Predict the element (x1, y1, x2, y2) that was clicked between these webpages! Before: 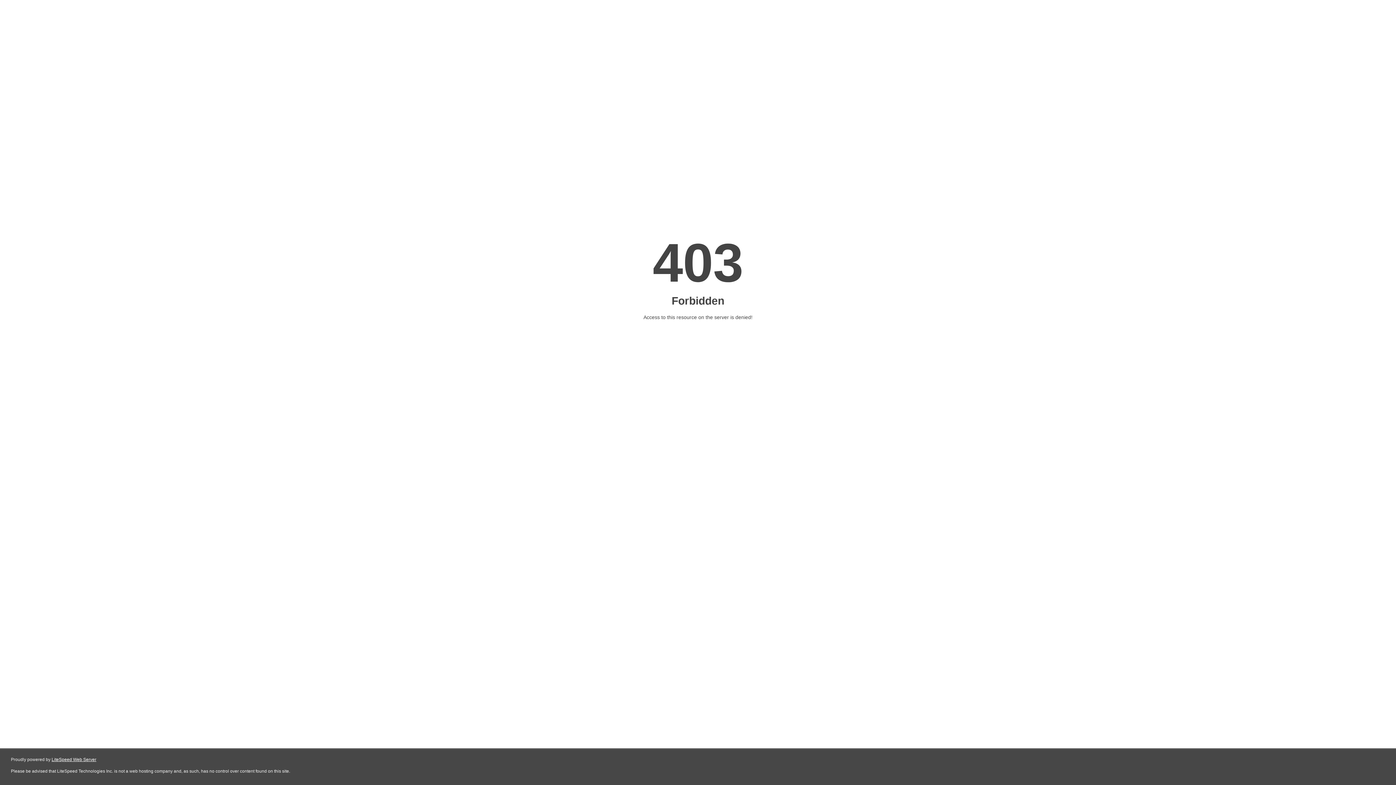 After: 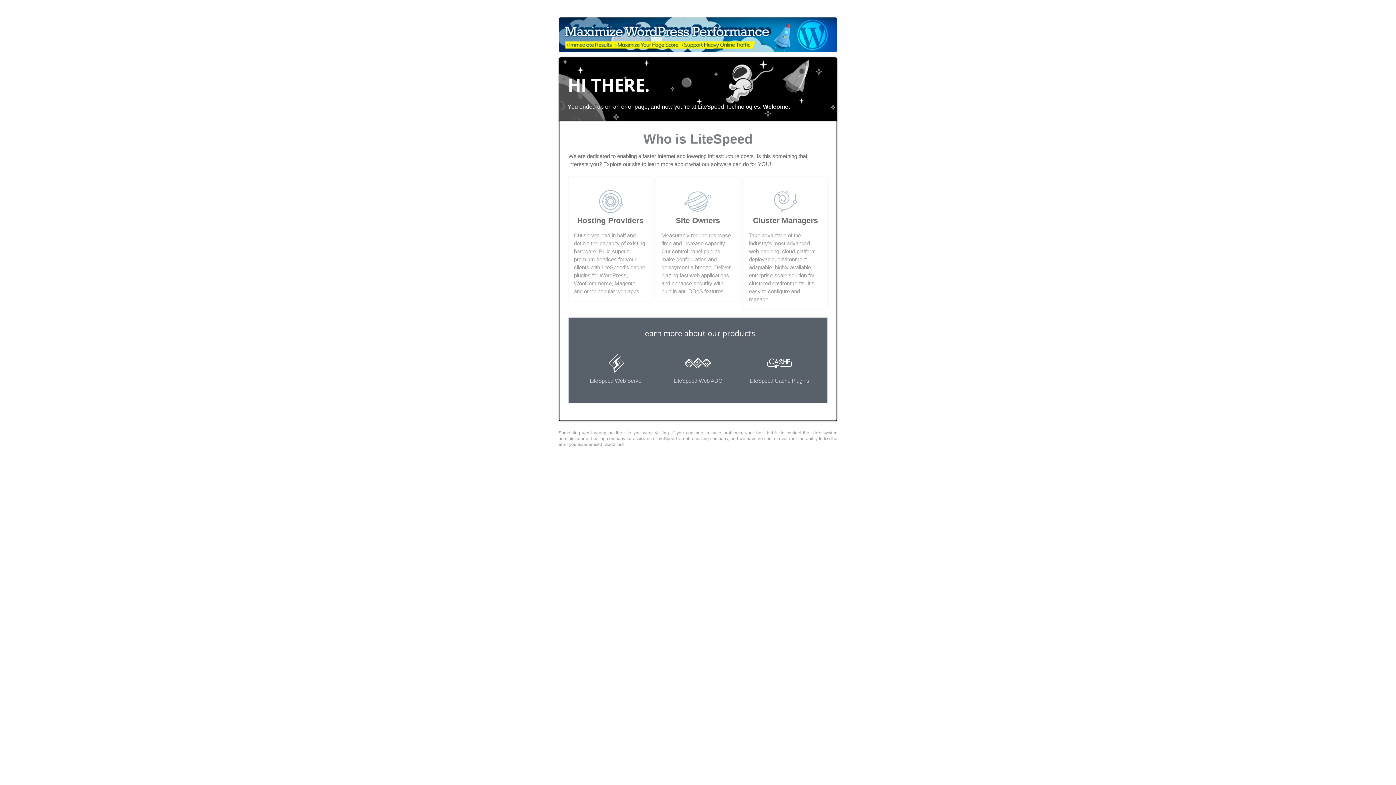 Action: label: LiteSpeed Web Server bbox: (51, 757, 96, 762)